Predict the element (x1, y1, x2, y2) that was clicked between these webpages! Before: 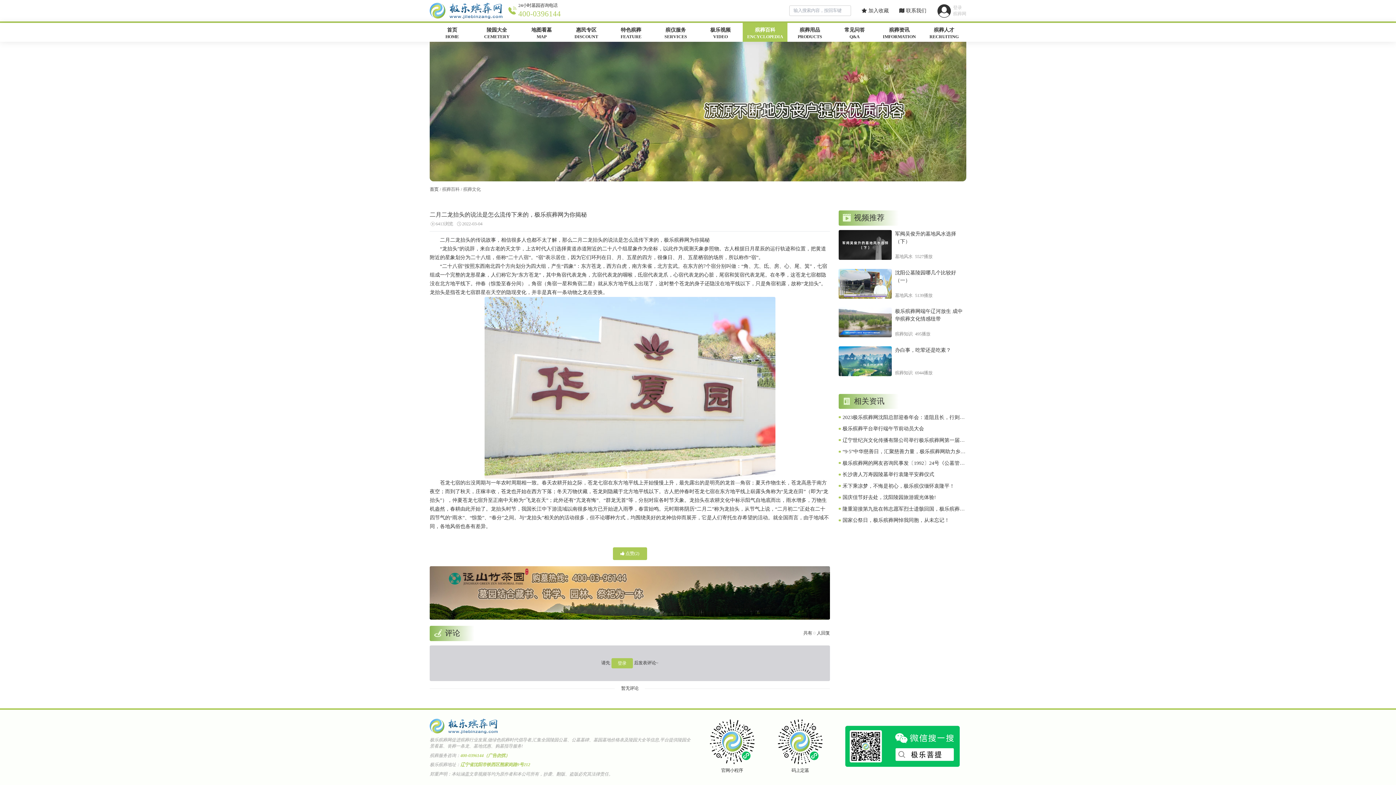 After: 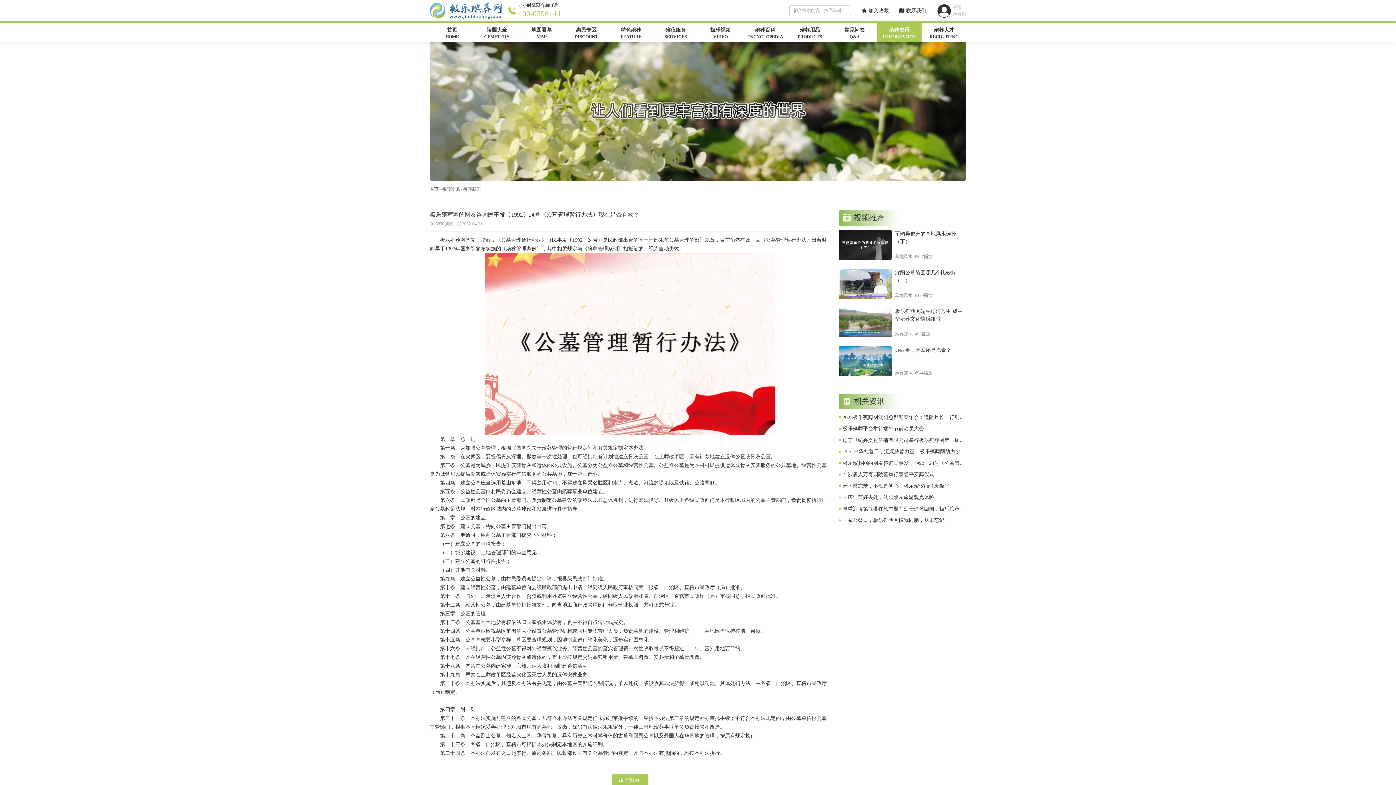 Action: bbox: (839, 459, 966, 467) label: 极乐殡葬网的网友咨询民事发〔1992〕24号《公墓管理暂行办法》现在是否有效？